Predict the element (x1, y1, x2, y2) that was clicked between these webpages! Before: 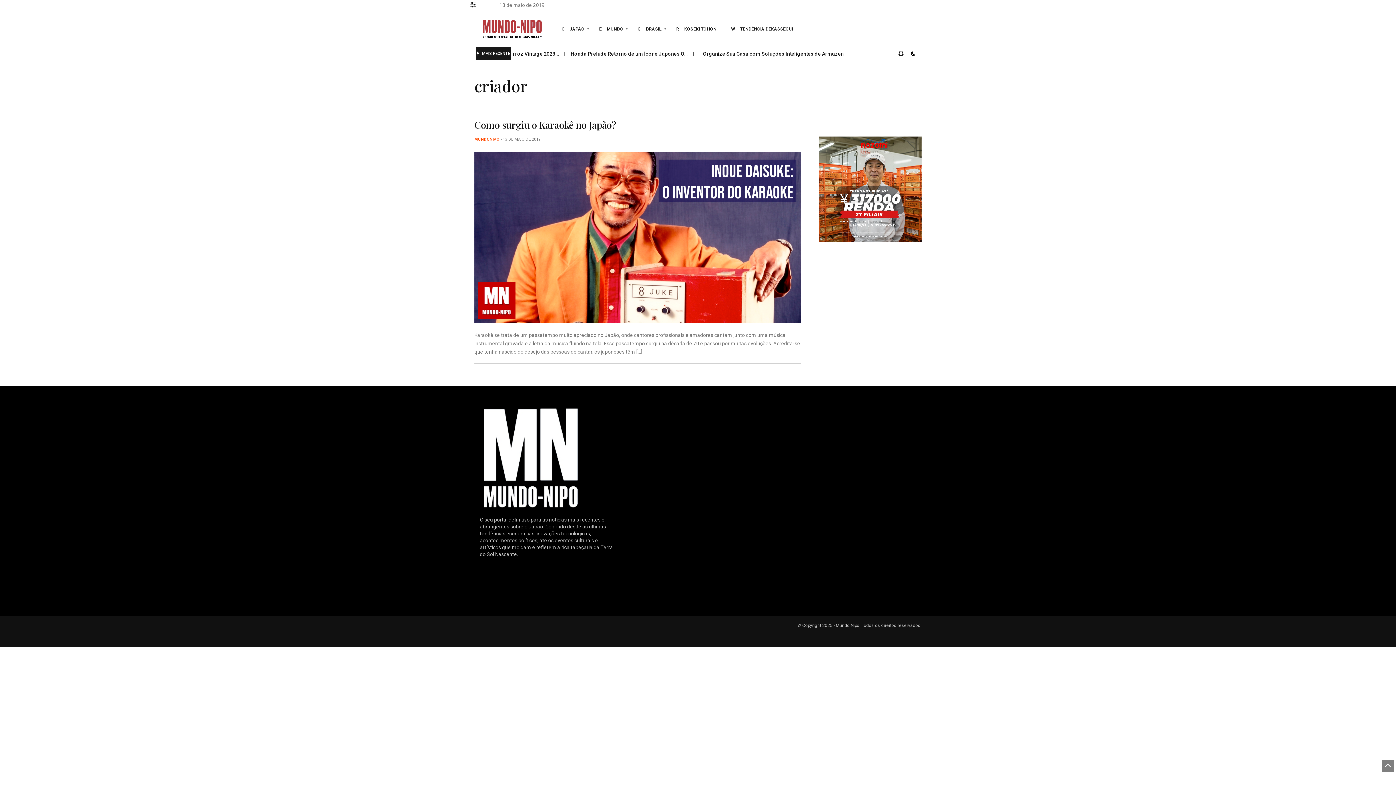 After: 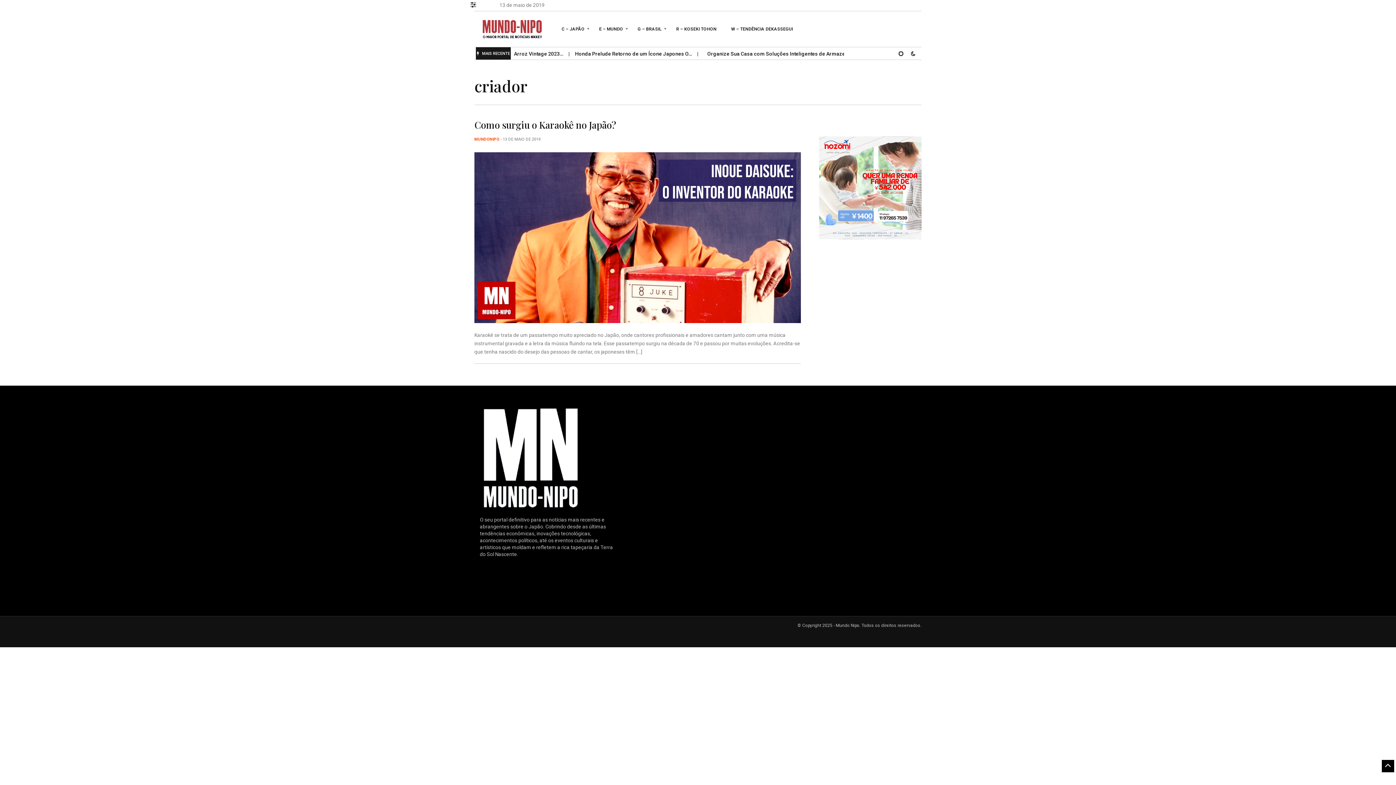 Action: bbox: (1382, 760, 1394, 772)